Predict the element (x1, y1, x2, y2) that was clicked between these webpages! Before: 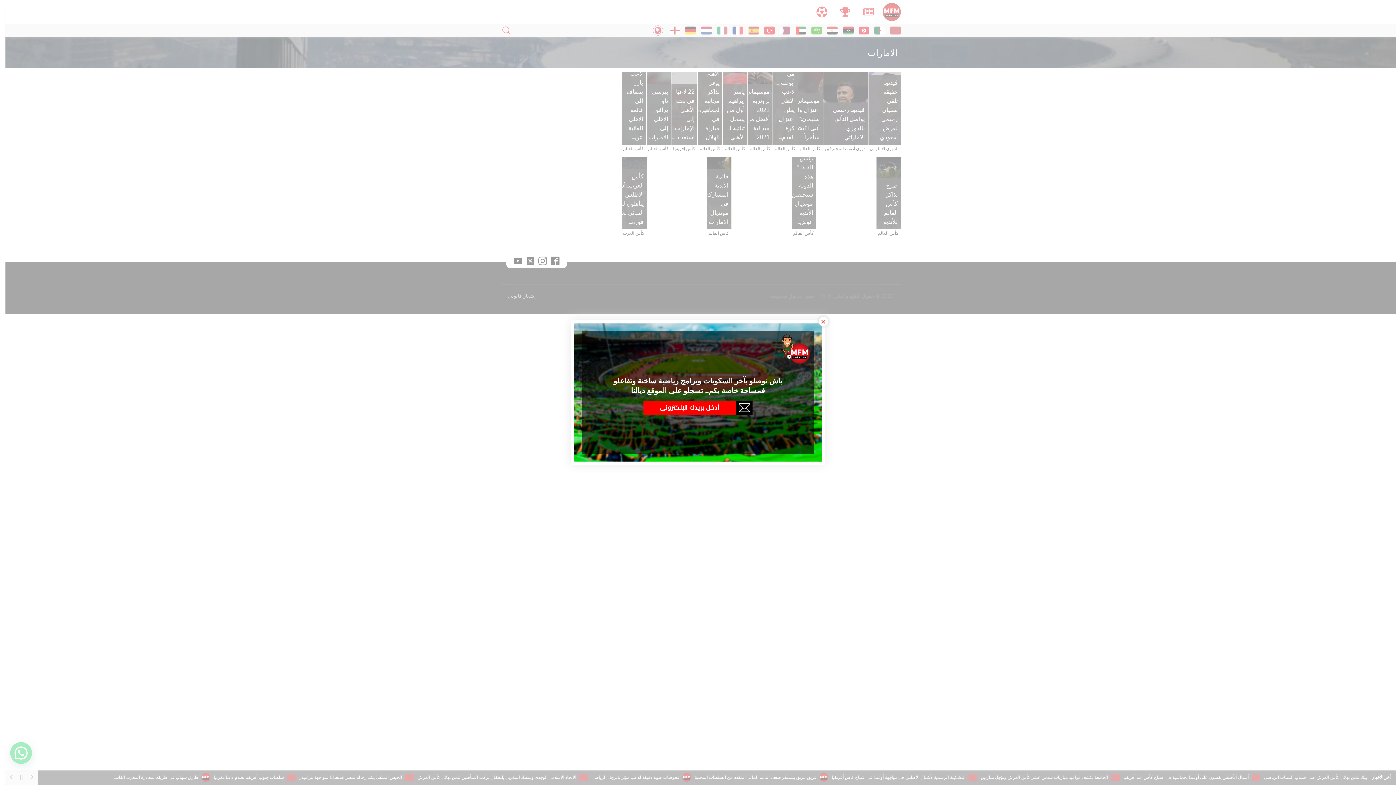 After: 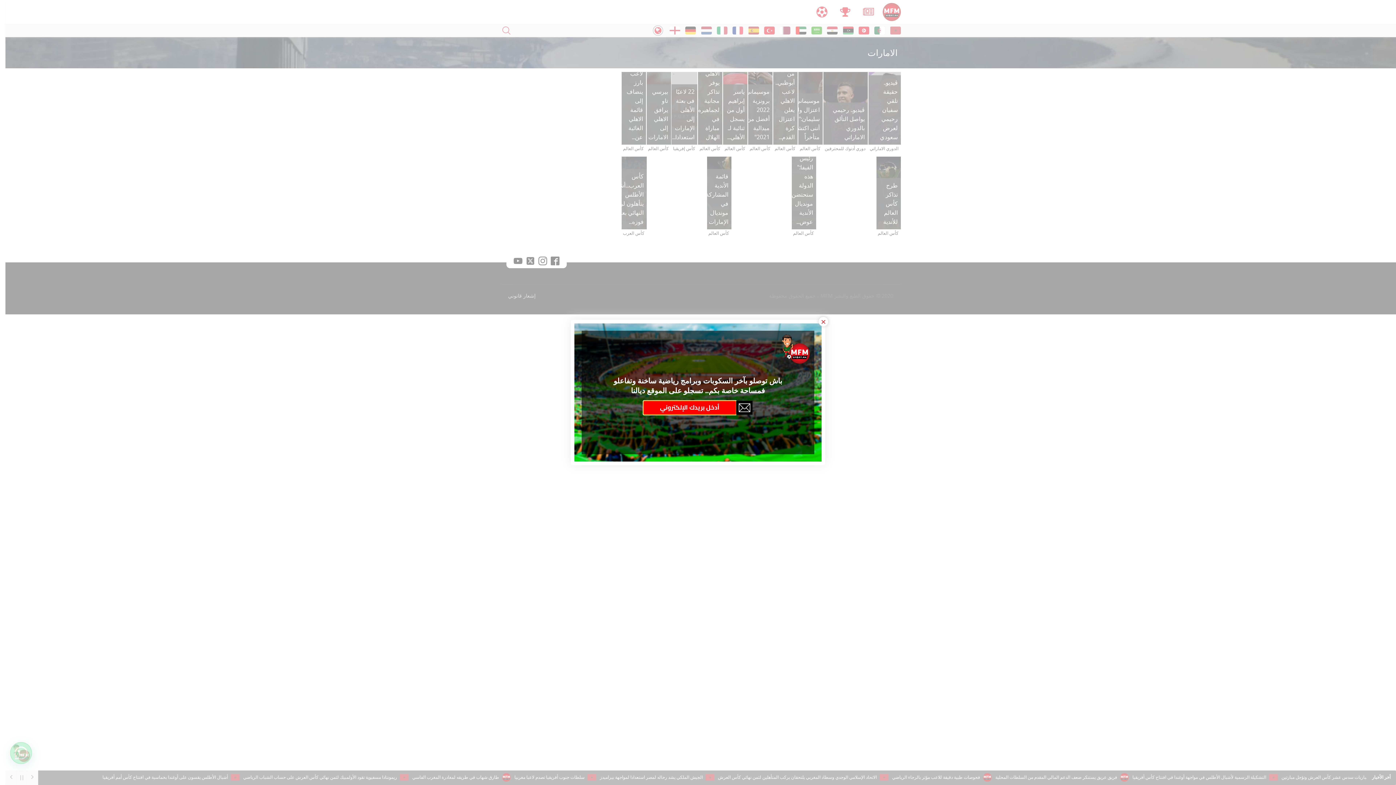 Action: bbox: (736, 401, 752, 414) label: Souscrire